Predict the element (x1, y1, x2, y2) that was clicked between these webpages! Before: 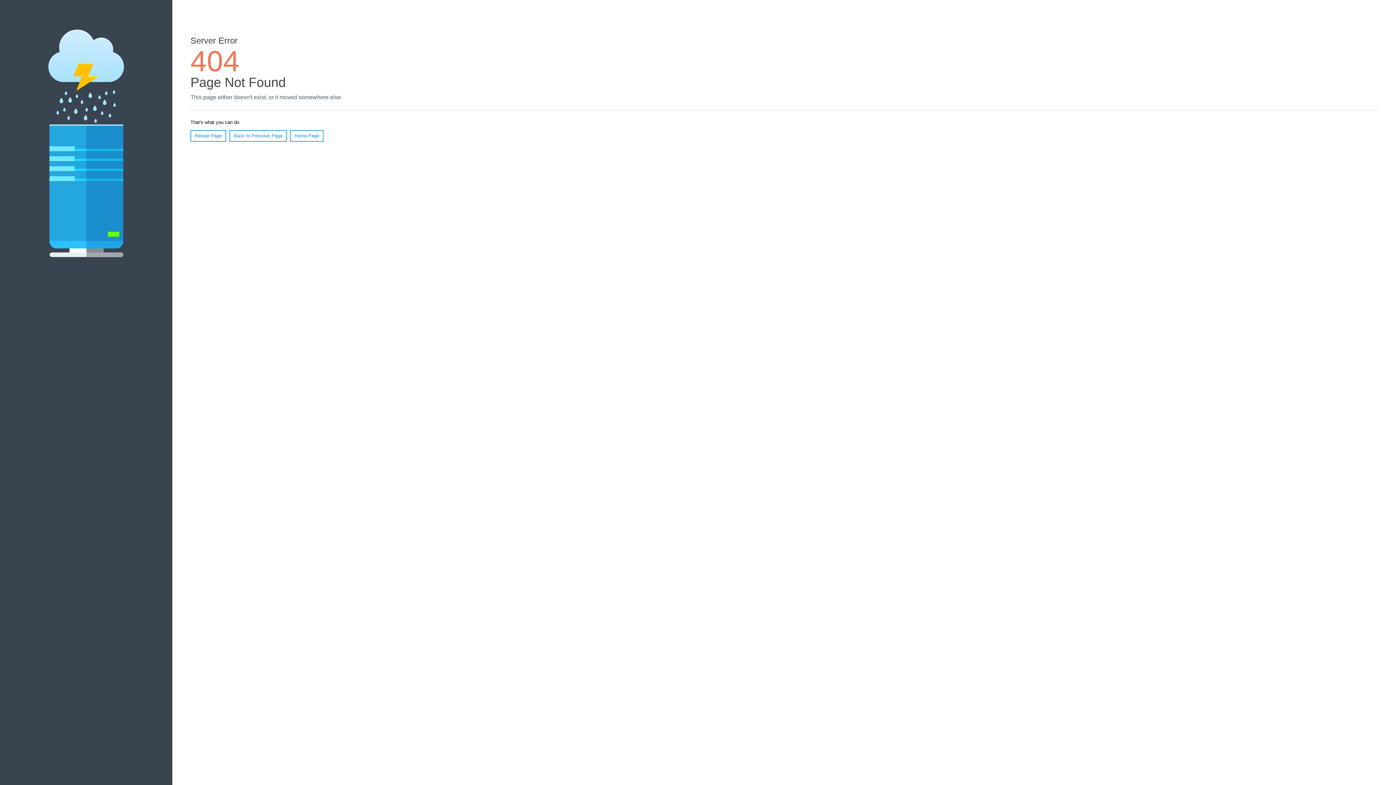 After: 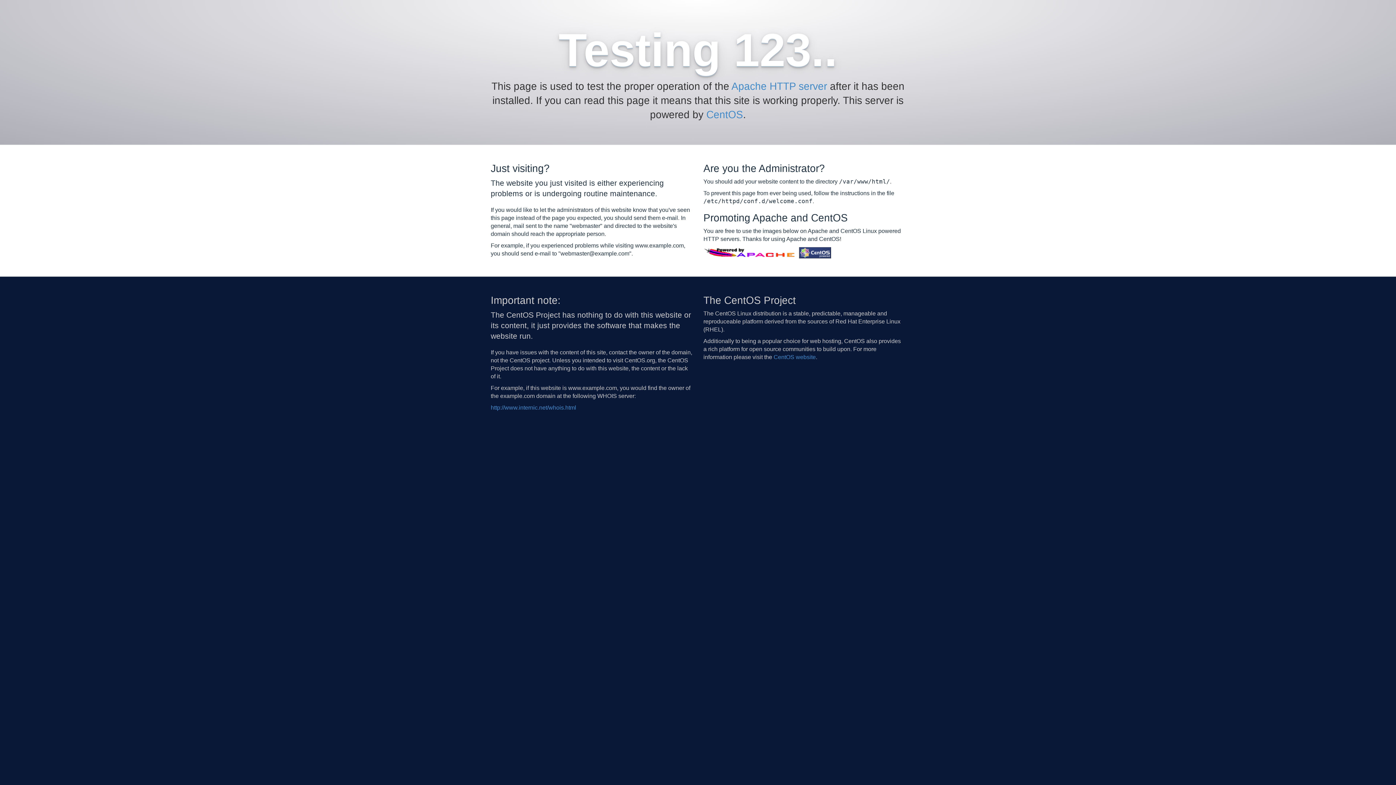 Action: bbox: (290, 130, 323, 141) label: Home Page